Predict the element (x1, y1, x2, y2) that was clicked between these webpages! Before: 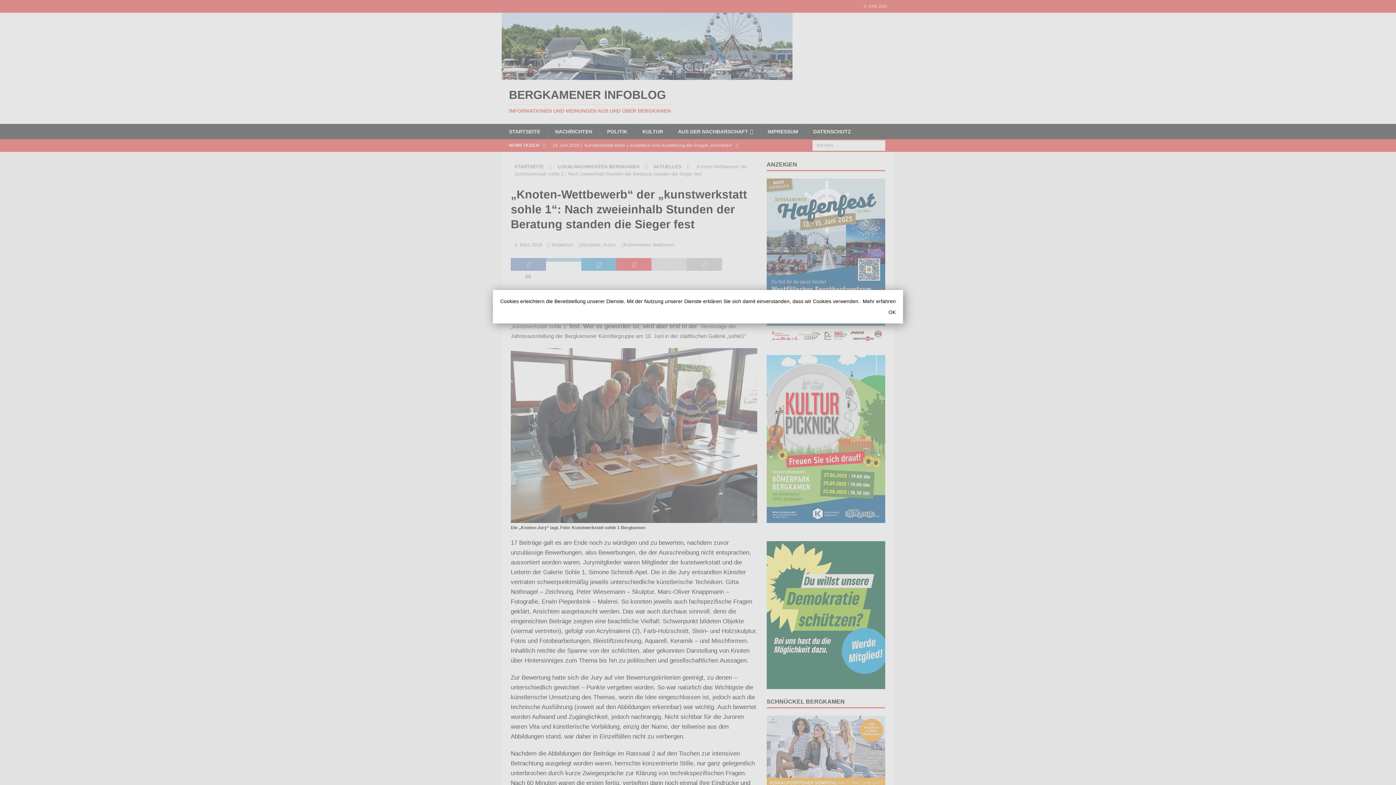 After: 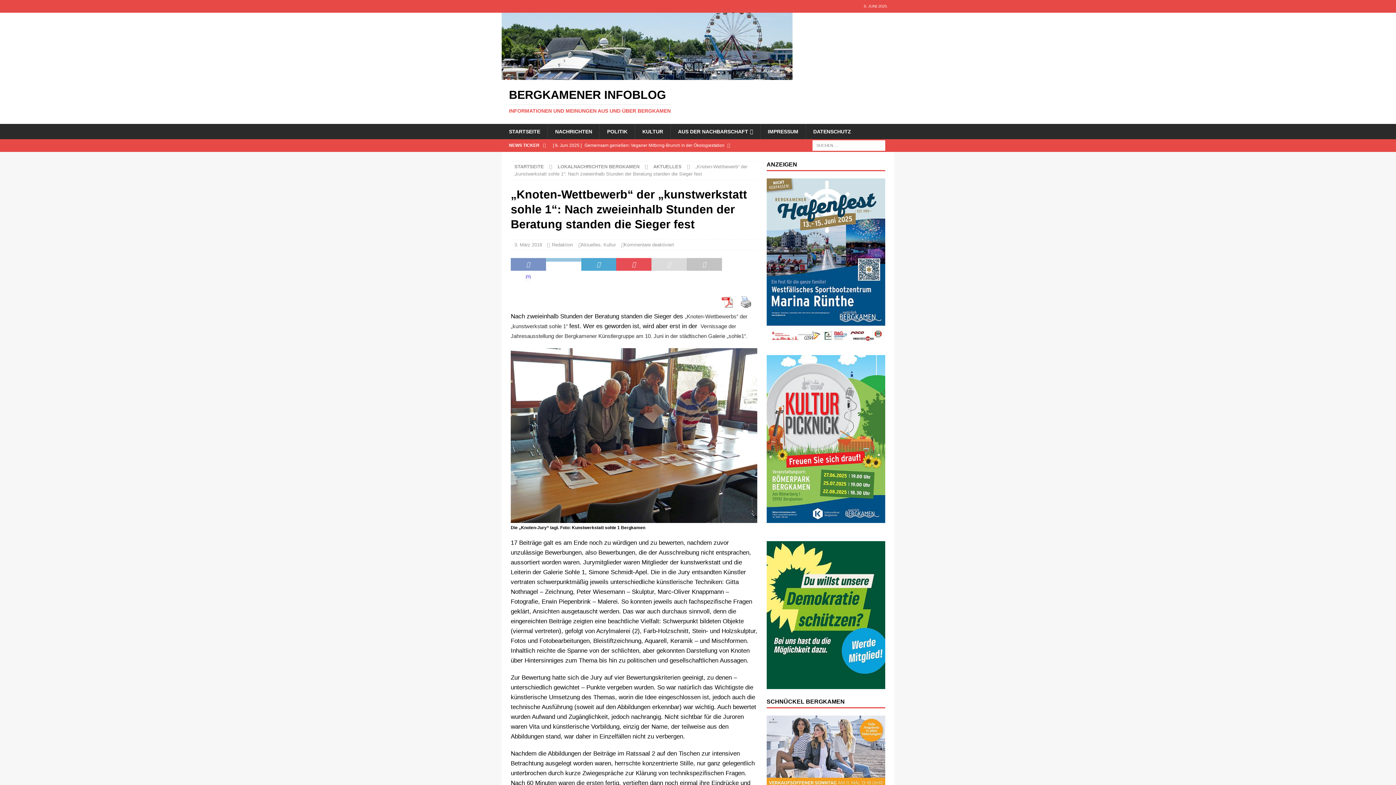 Action: bbox: (509, 308, 896, 316) label: OK